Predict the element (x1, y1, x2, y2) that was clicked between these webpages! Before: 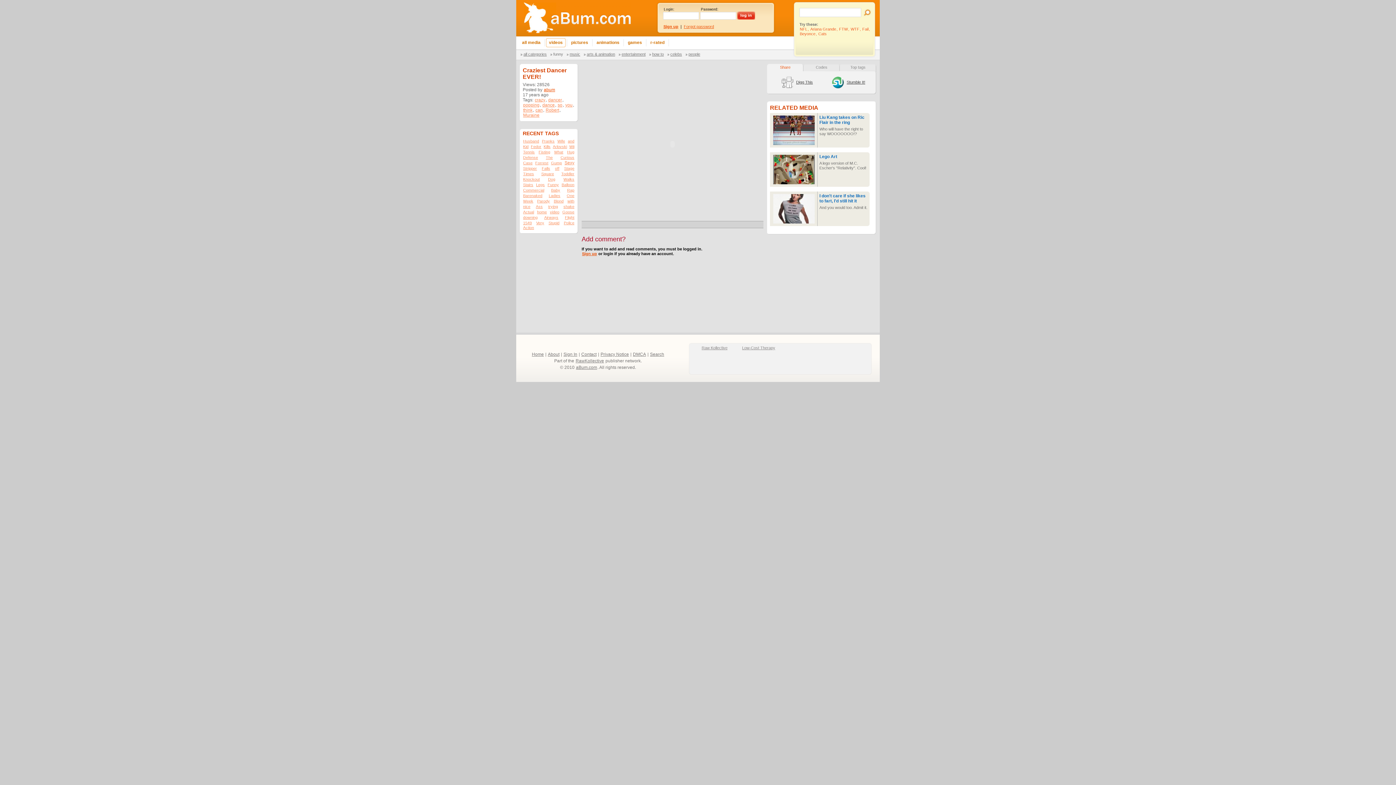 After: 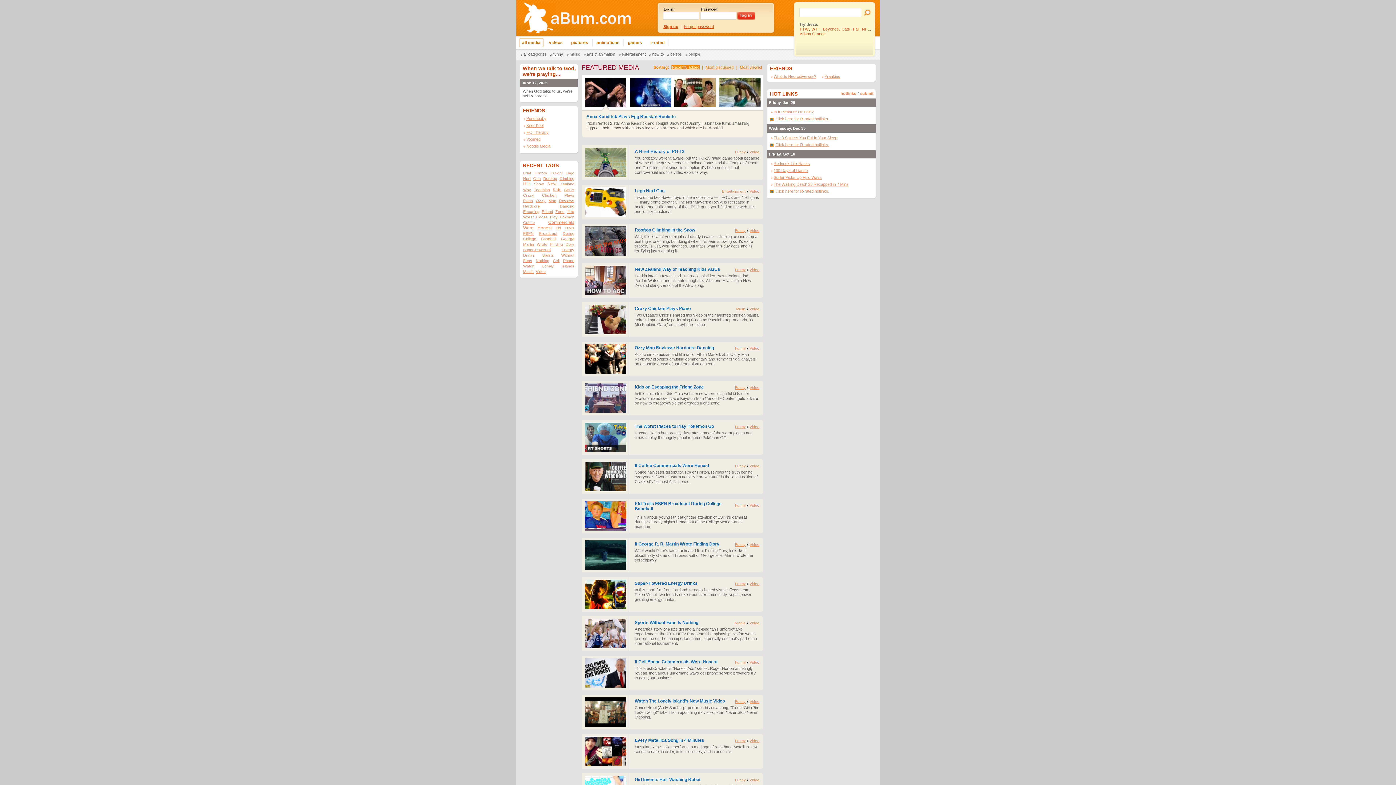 Action: bbox: (516, 0, 630, 33)